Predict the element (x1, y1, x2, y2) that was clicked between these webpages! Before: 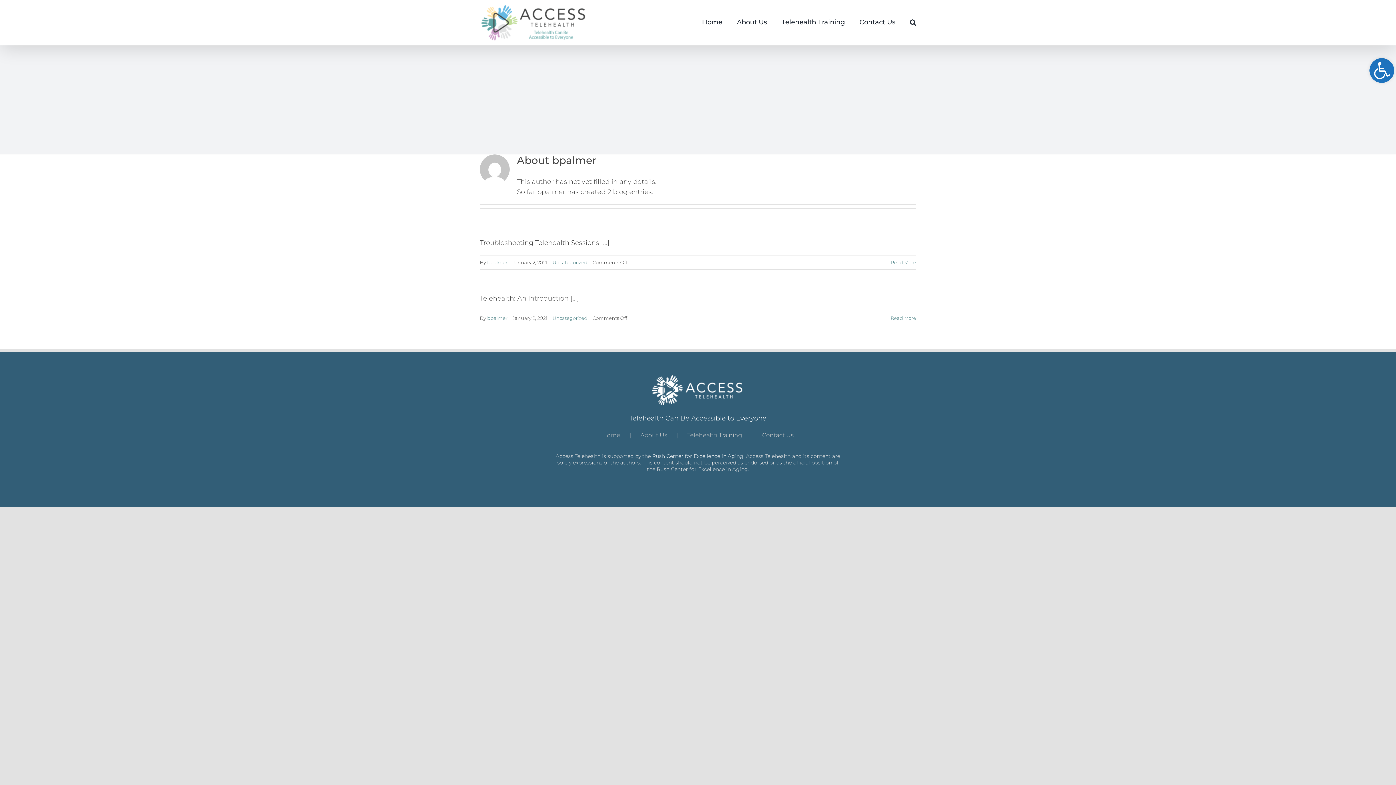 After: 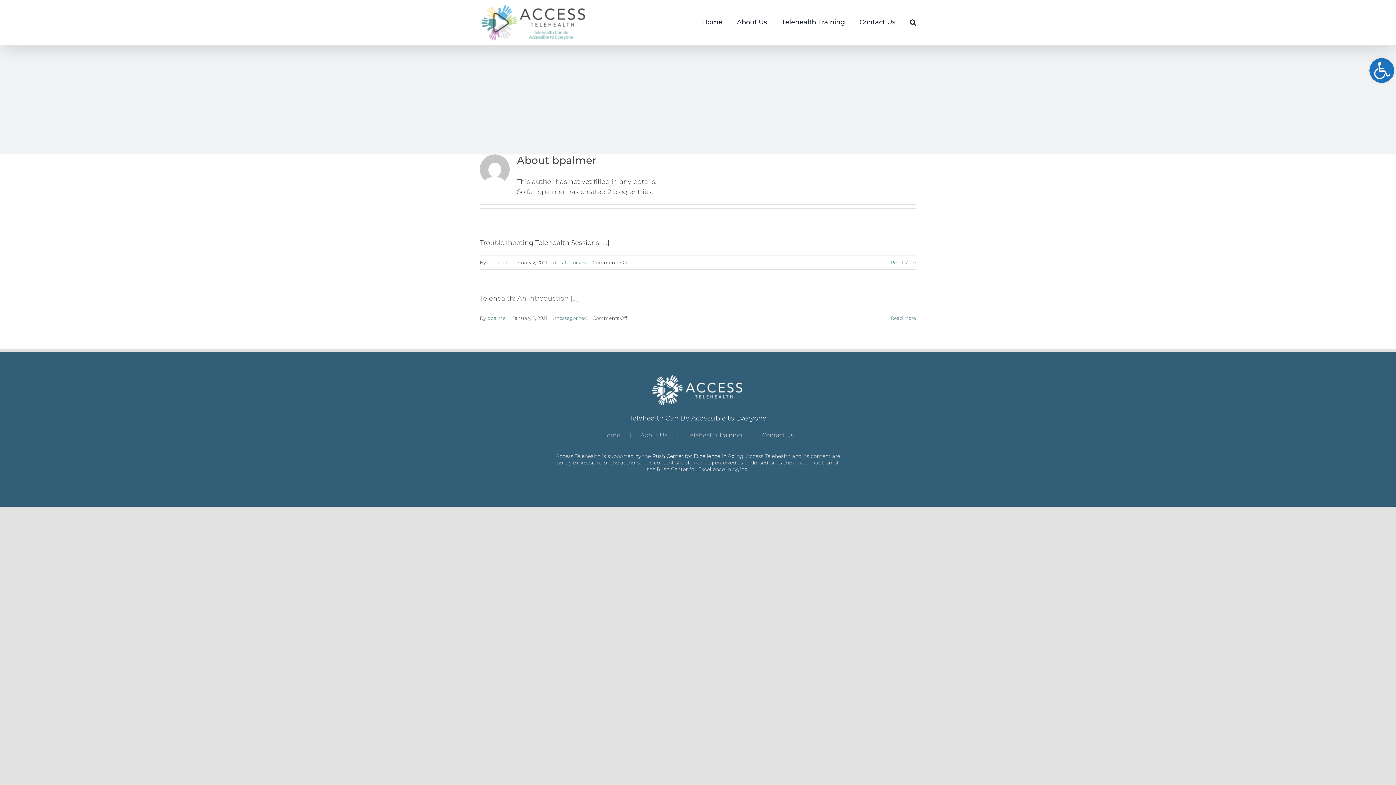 Action: label: bpalmer bbox: (487, 259, 507, 265)